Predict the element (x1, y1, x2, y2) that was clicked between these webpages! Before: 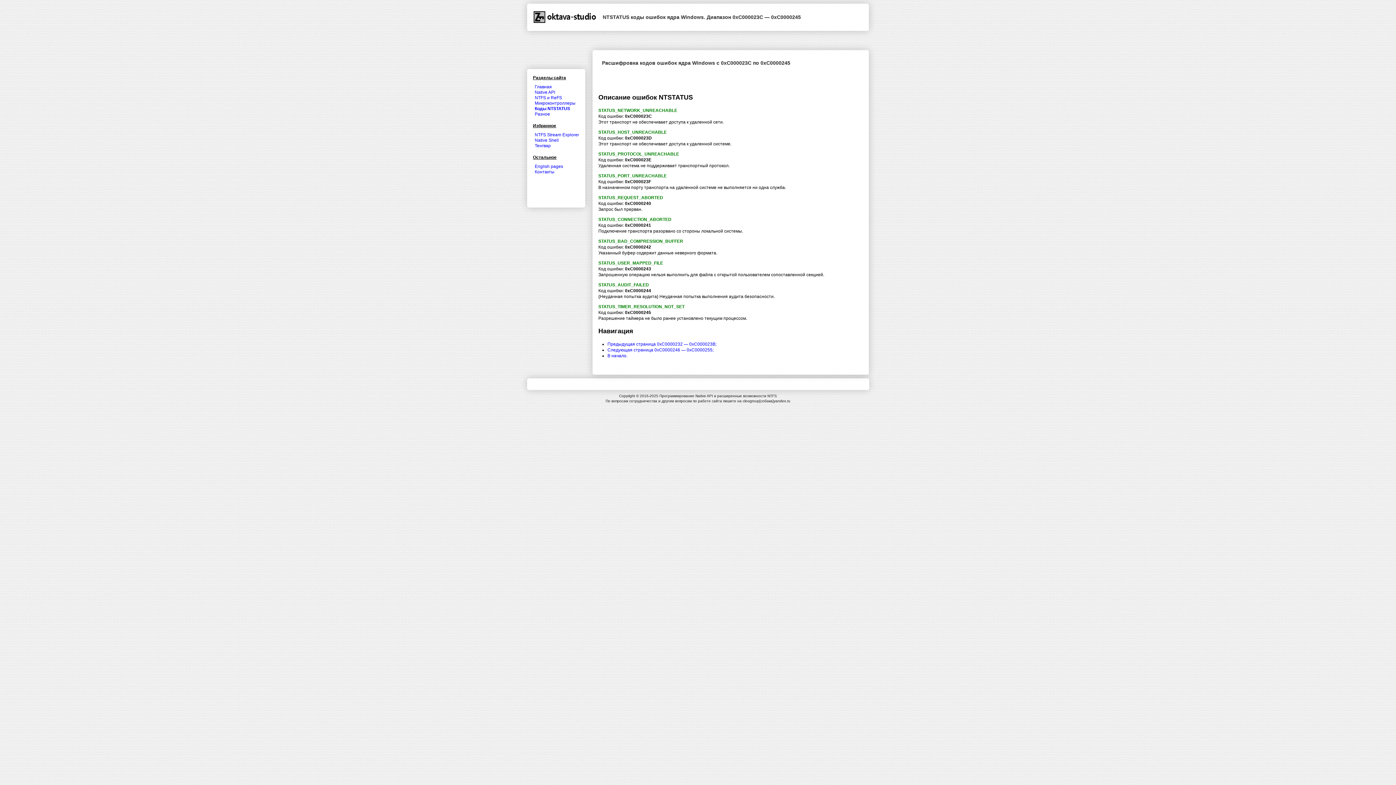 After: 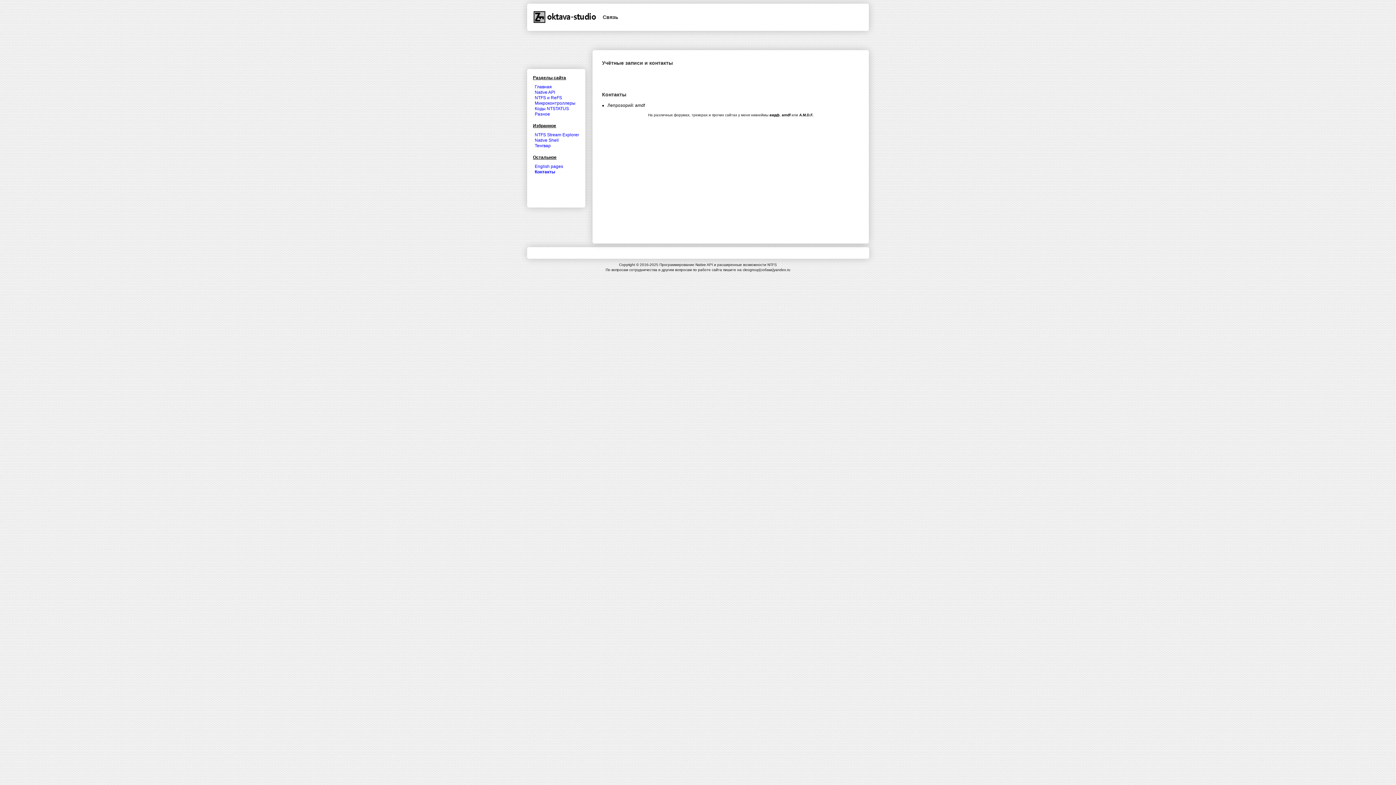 Action: label: Контакты bbox: (534, 169, 554, 174)